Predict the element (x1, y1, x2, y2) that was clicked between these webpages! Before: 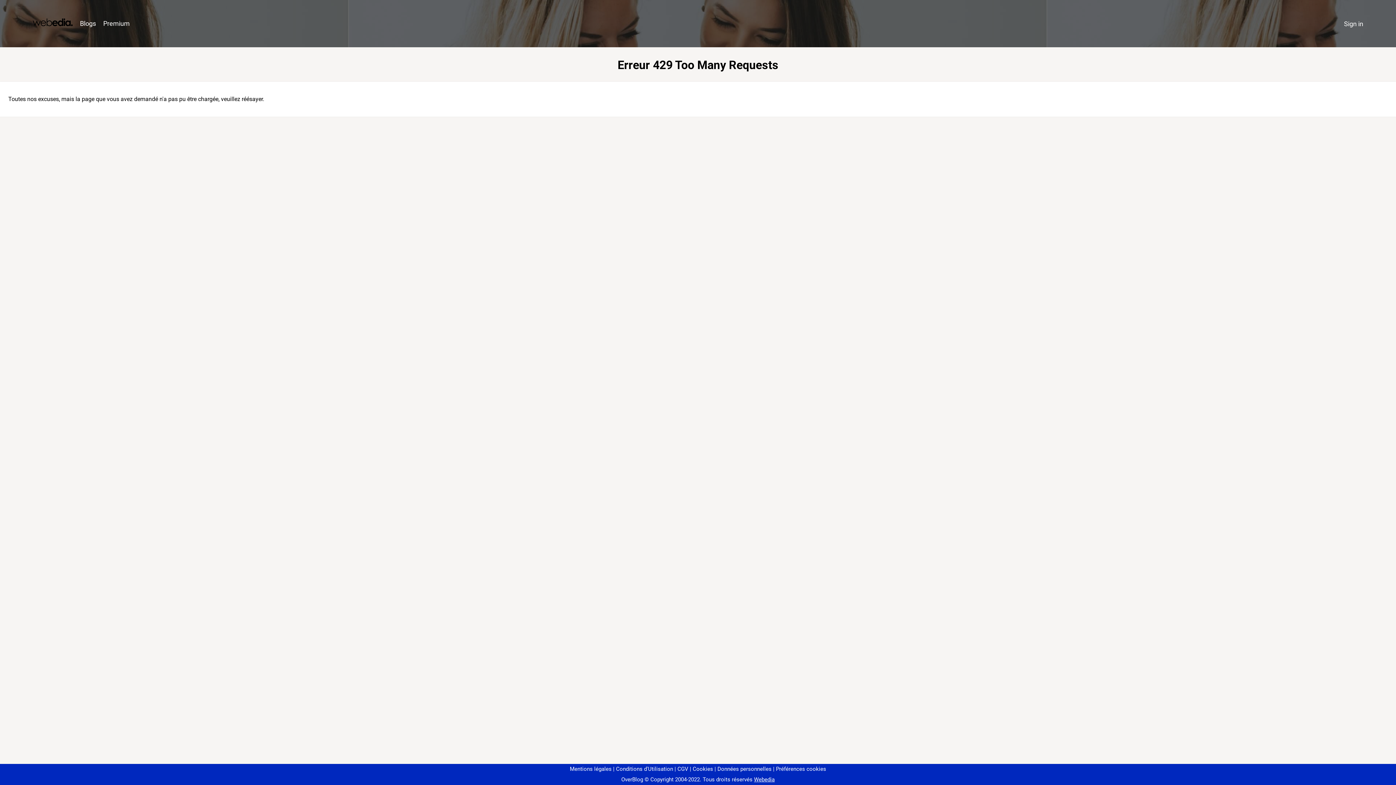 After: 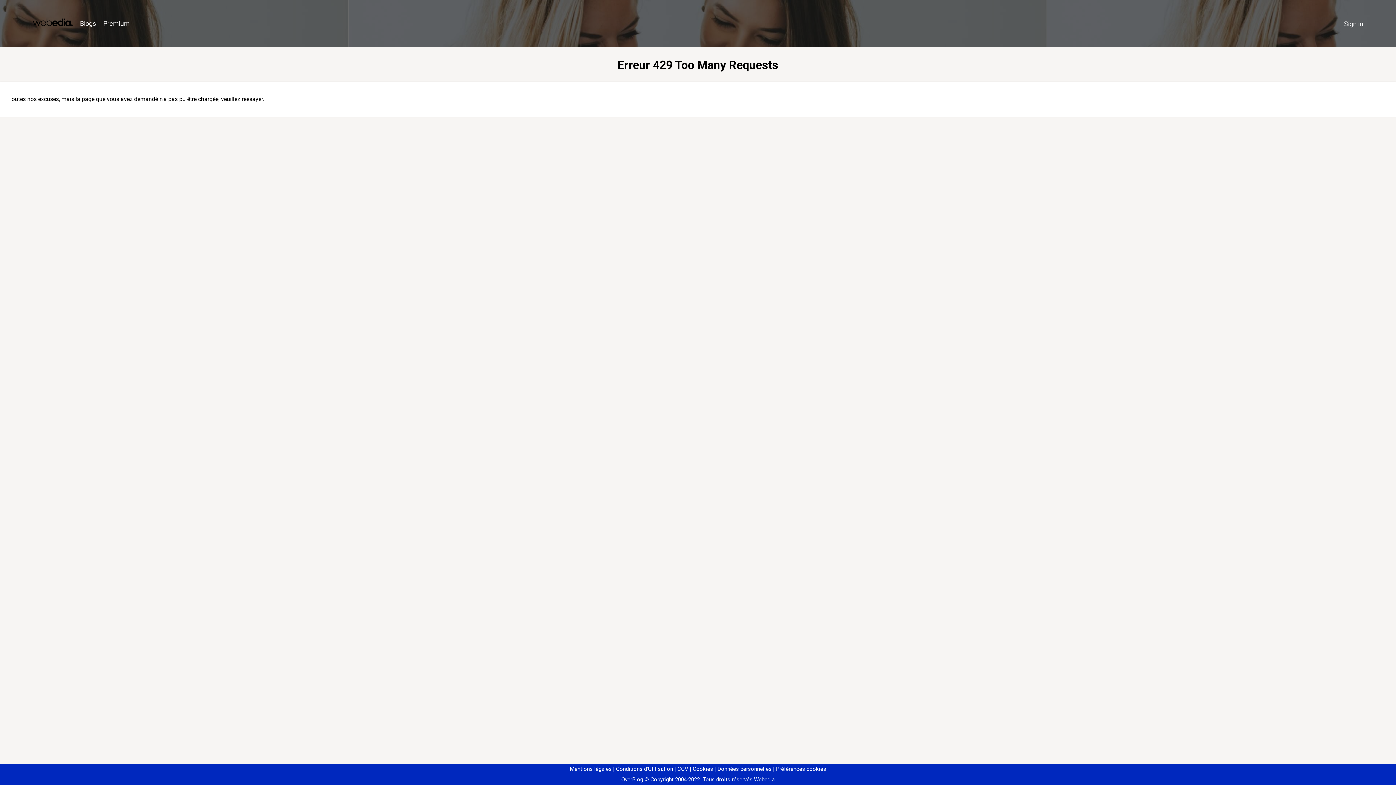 Action: label: Préférences cookies bbox: (773, 766, 826, 772)